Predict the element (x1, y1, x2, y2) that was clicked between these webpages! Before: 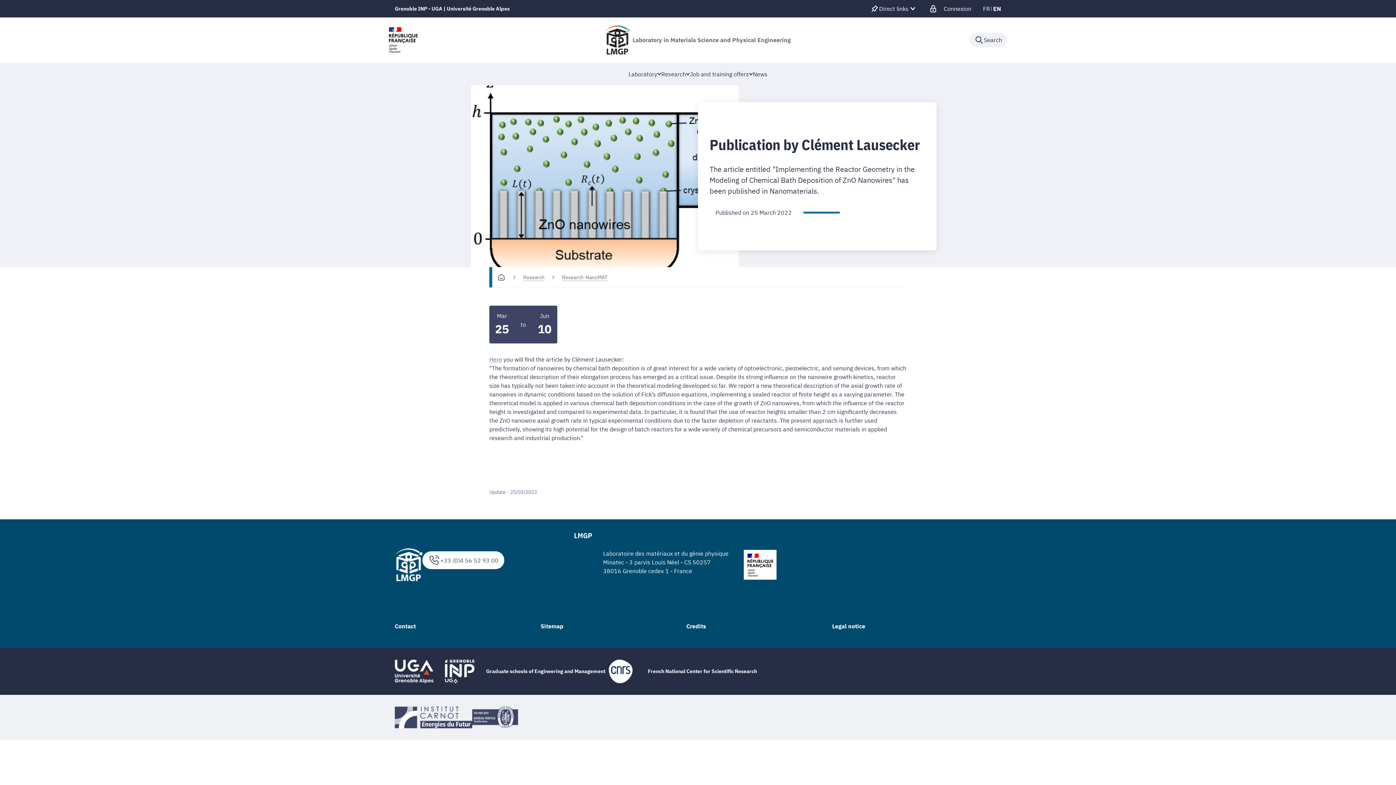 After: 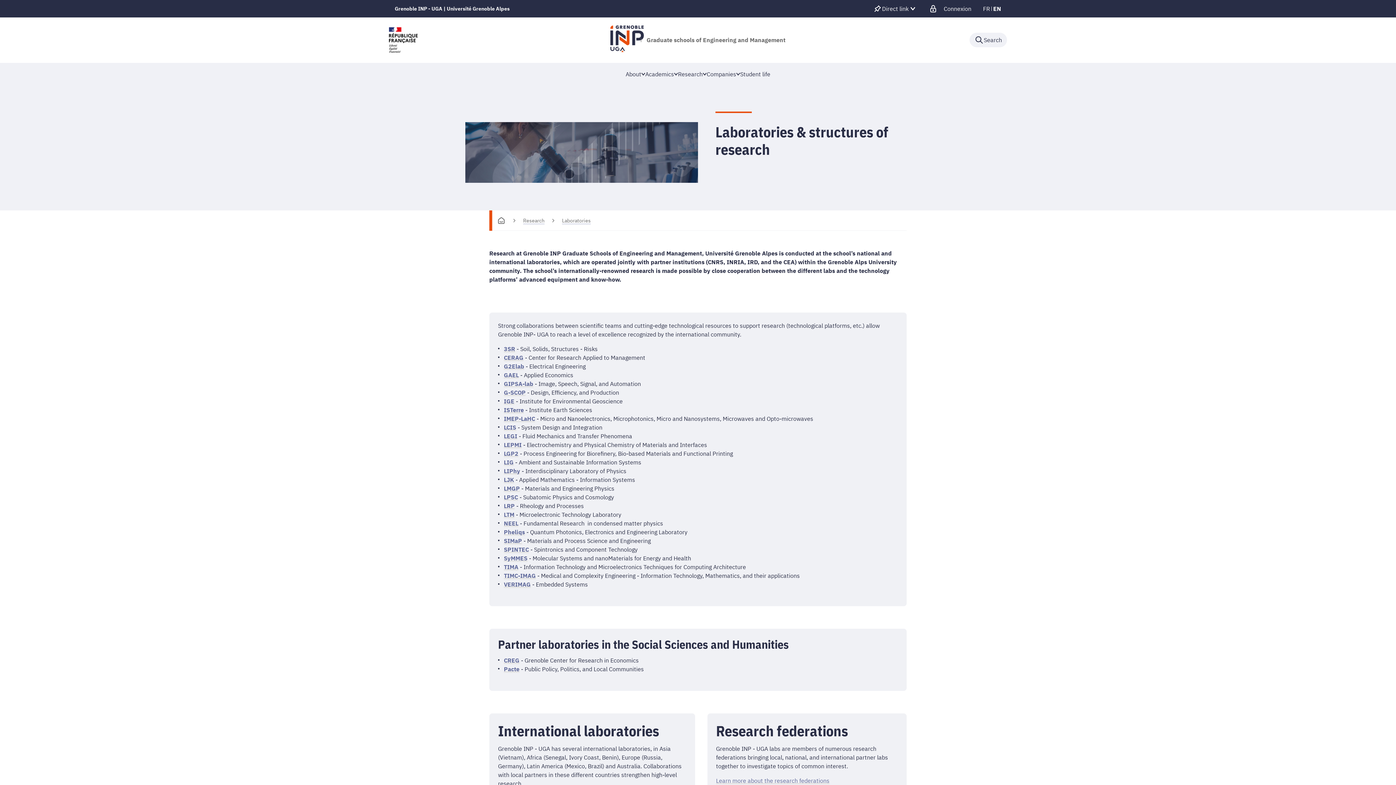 Action: label: Grenoble INP - UGA | Université Grenoble Alpes bbox: (394, 4, 509, 12)